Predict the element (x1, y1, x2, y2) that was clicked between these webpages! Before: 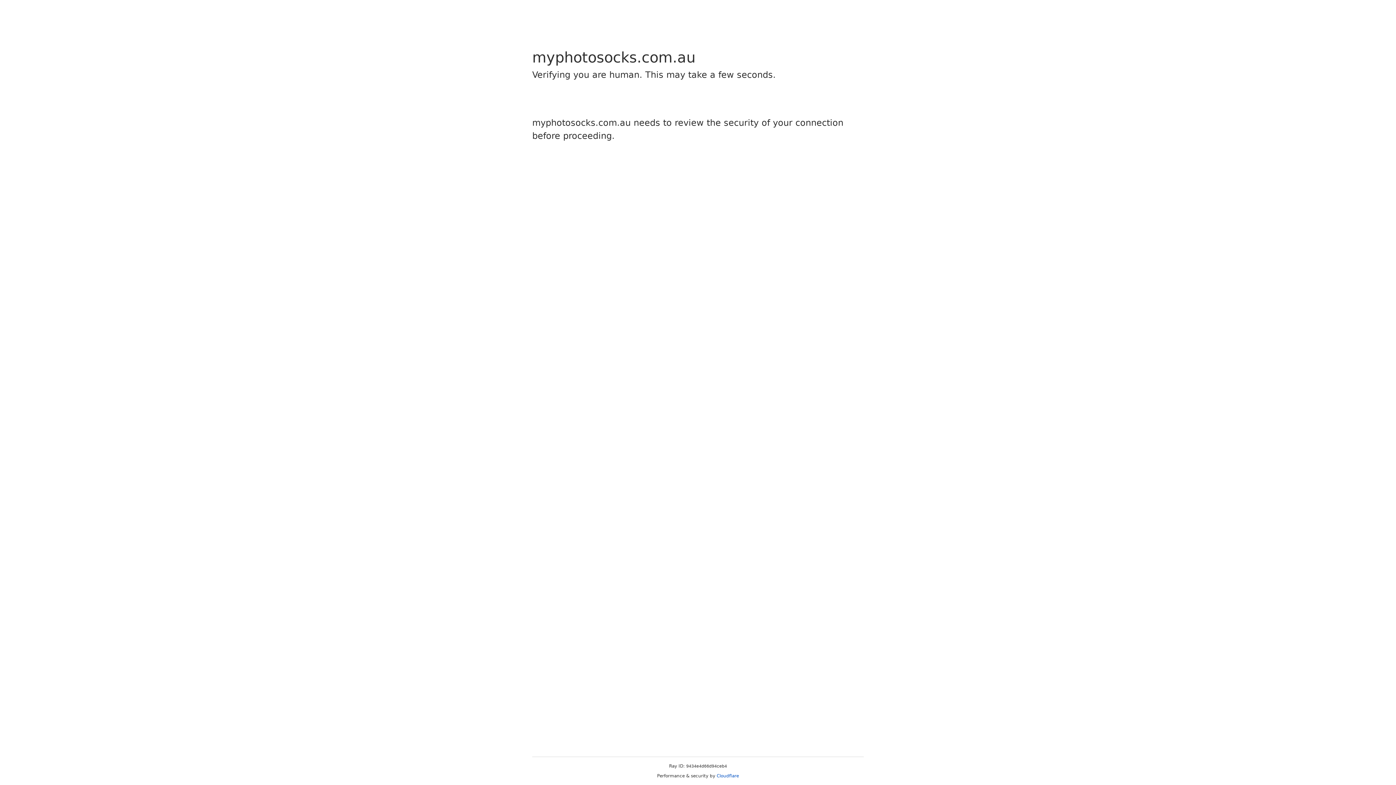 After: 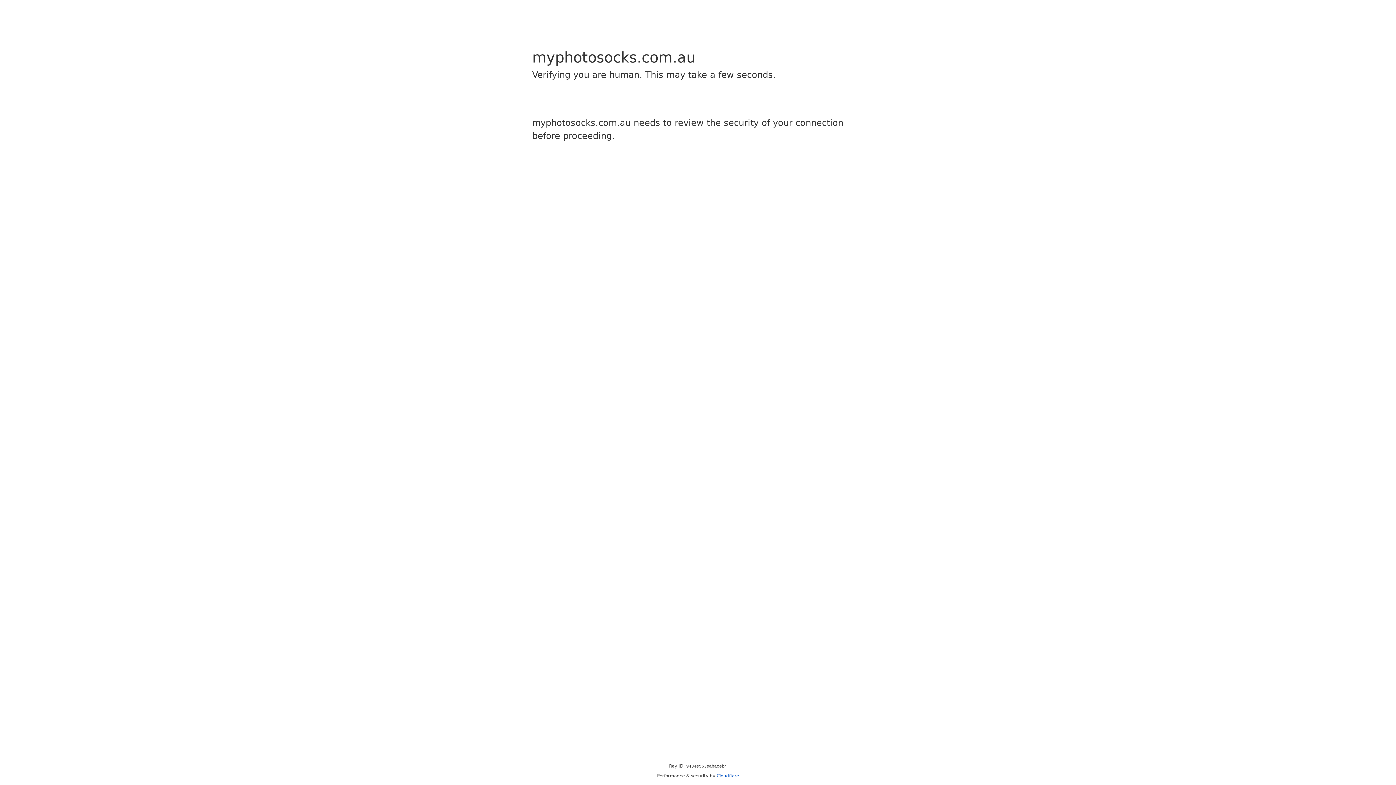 Action: label: Cloudflare bbox: (716, 773, 739, 778)